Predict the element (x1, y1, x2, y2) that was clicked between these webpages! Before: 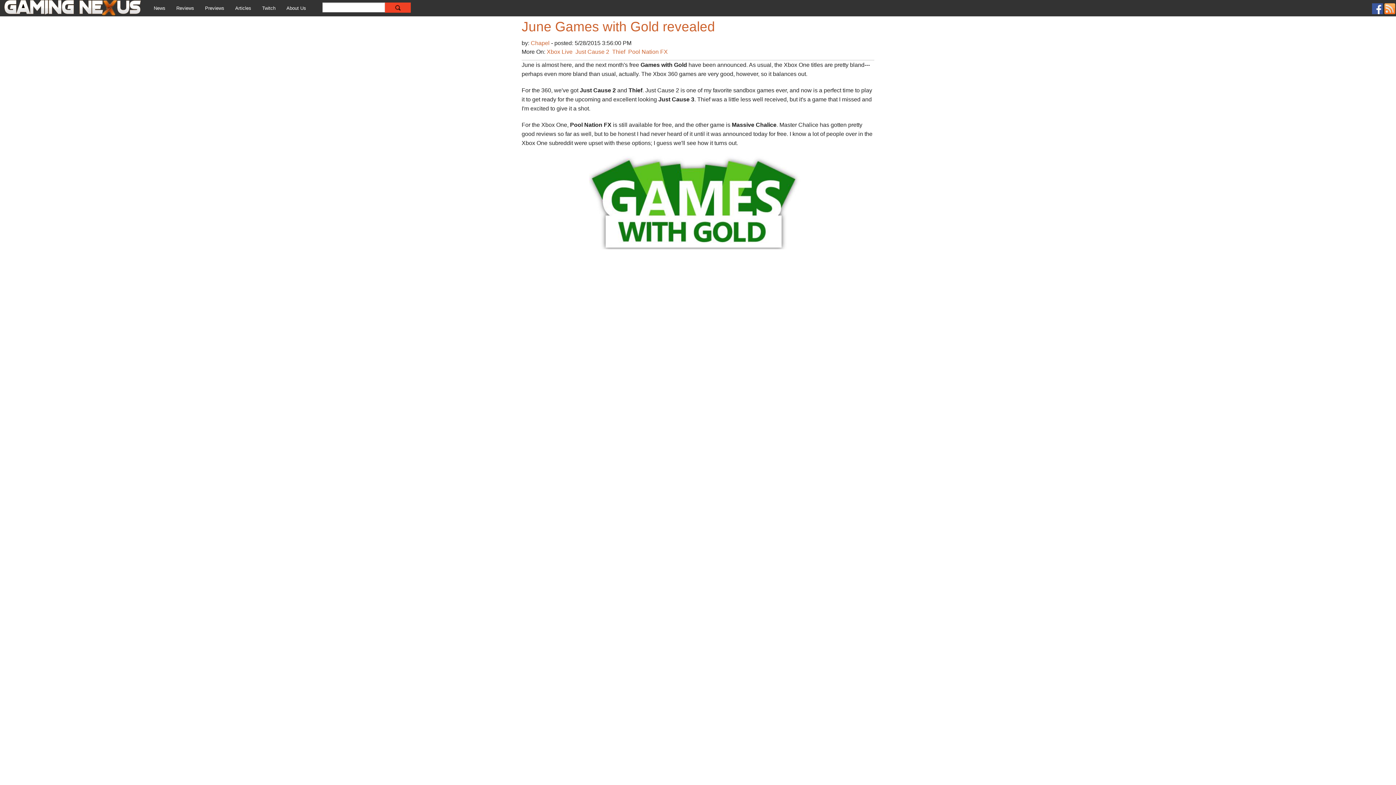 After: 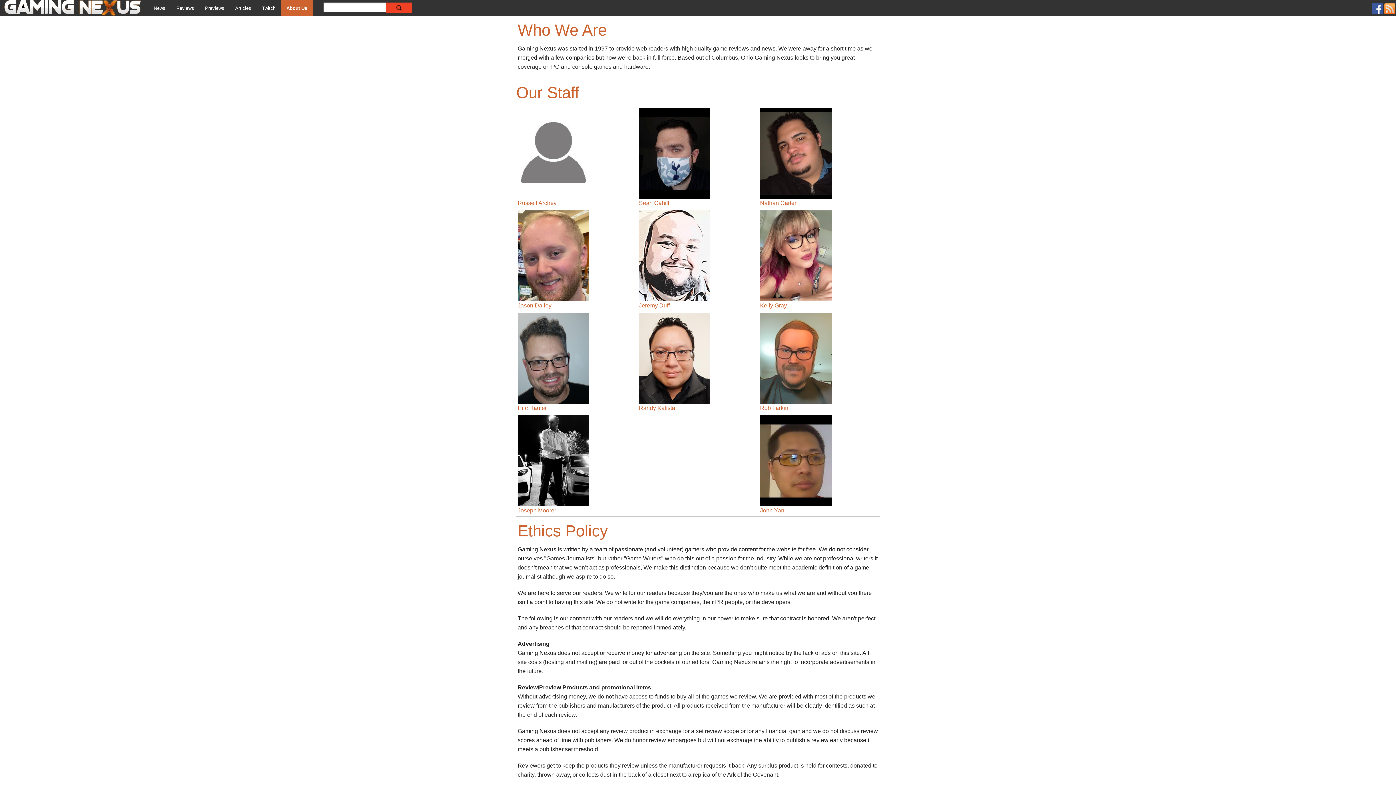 Action: bbox: (281, 0, 311, 16) label: About Us